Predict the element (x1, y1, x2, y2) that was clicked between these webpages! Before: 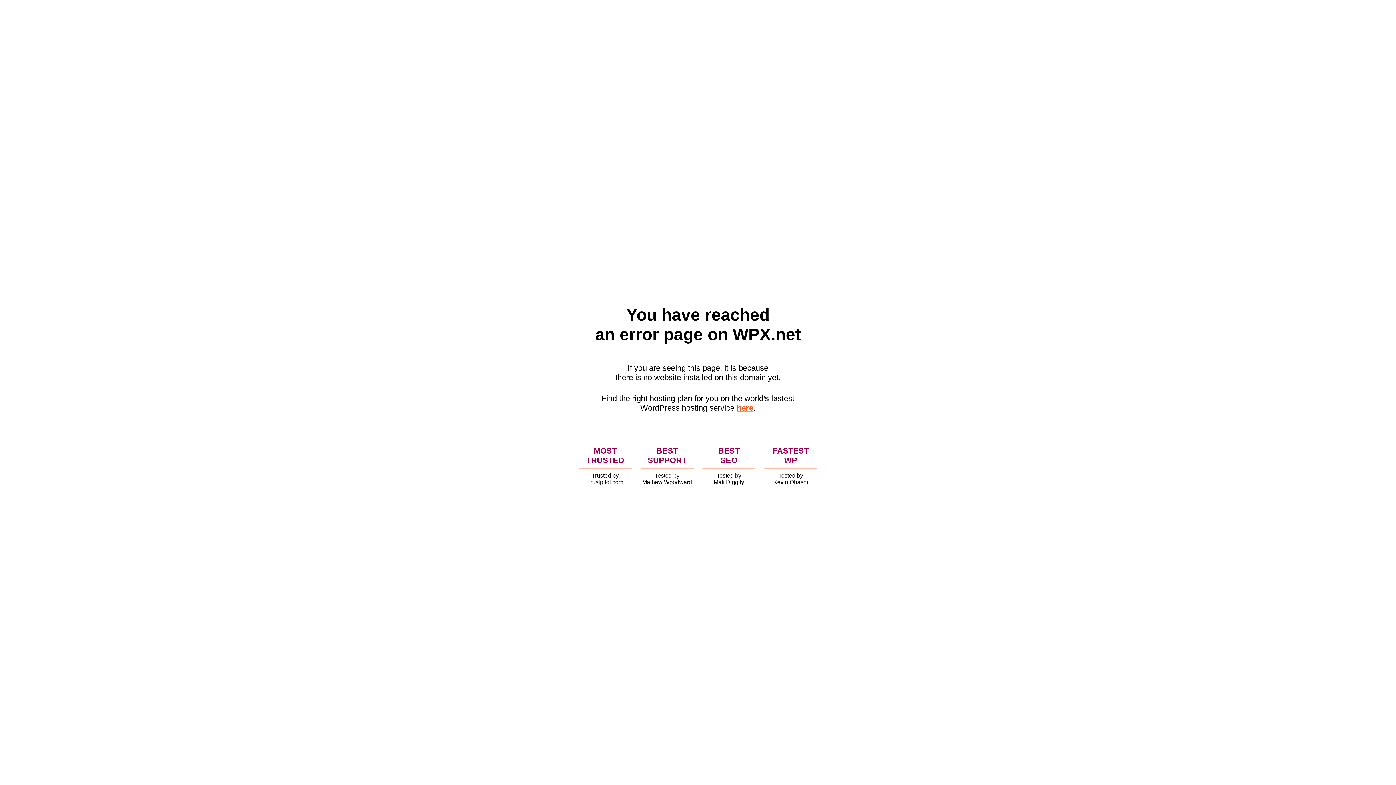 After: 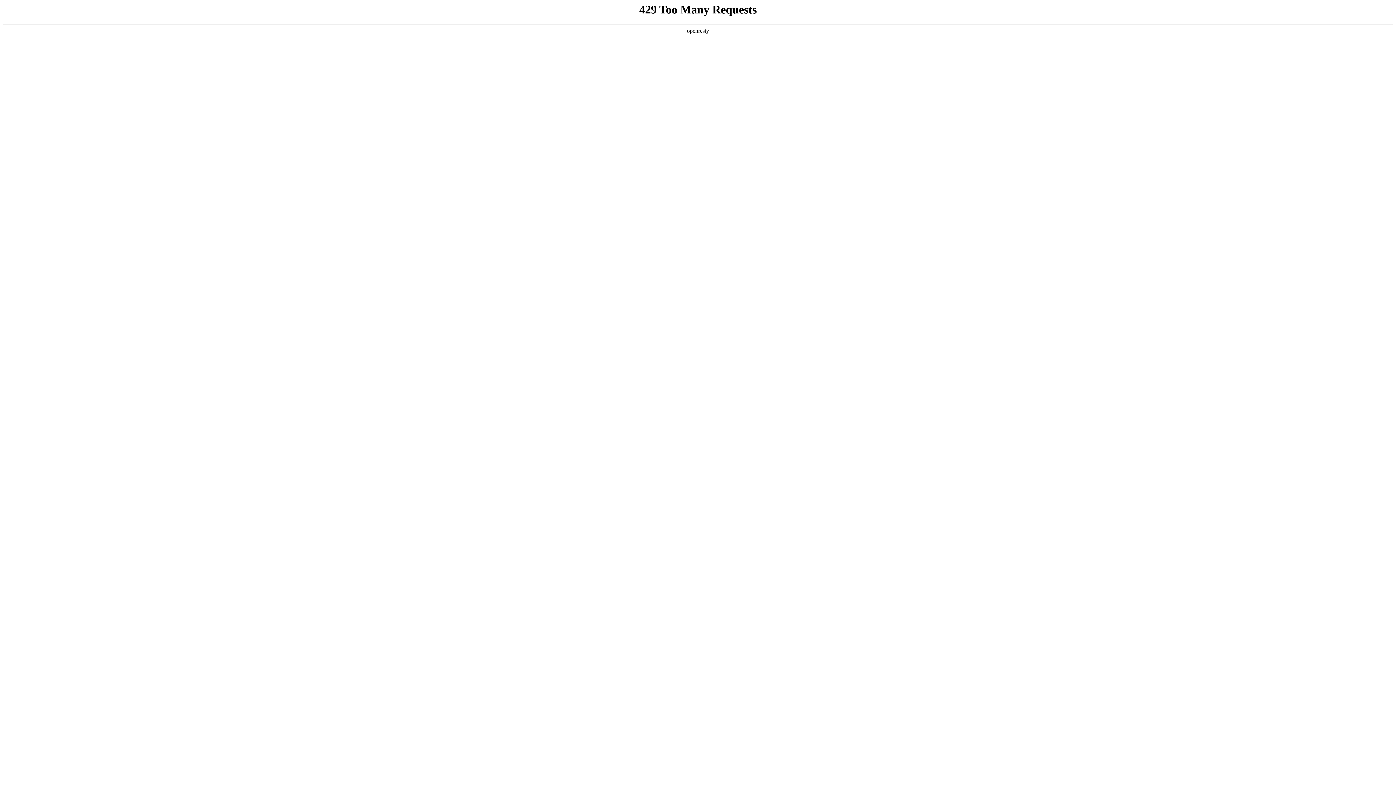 Action: bbox: (736, 403, 753, 412) label: here